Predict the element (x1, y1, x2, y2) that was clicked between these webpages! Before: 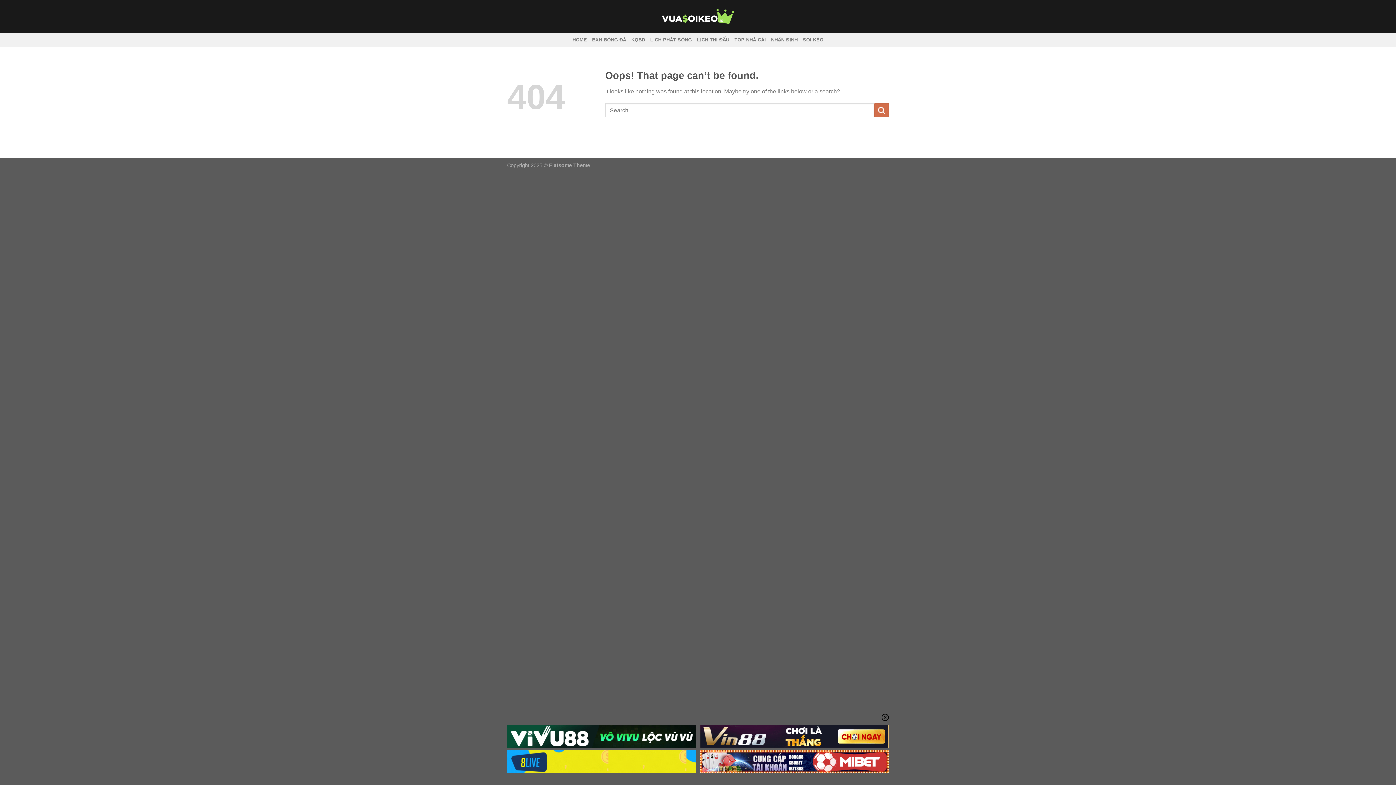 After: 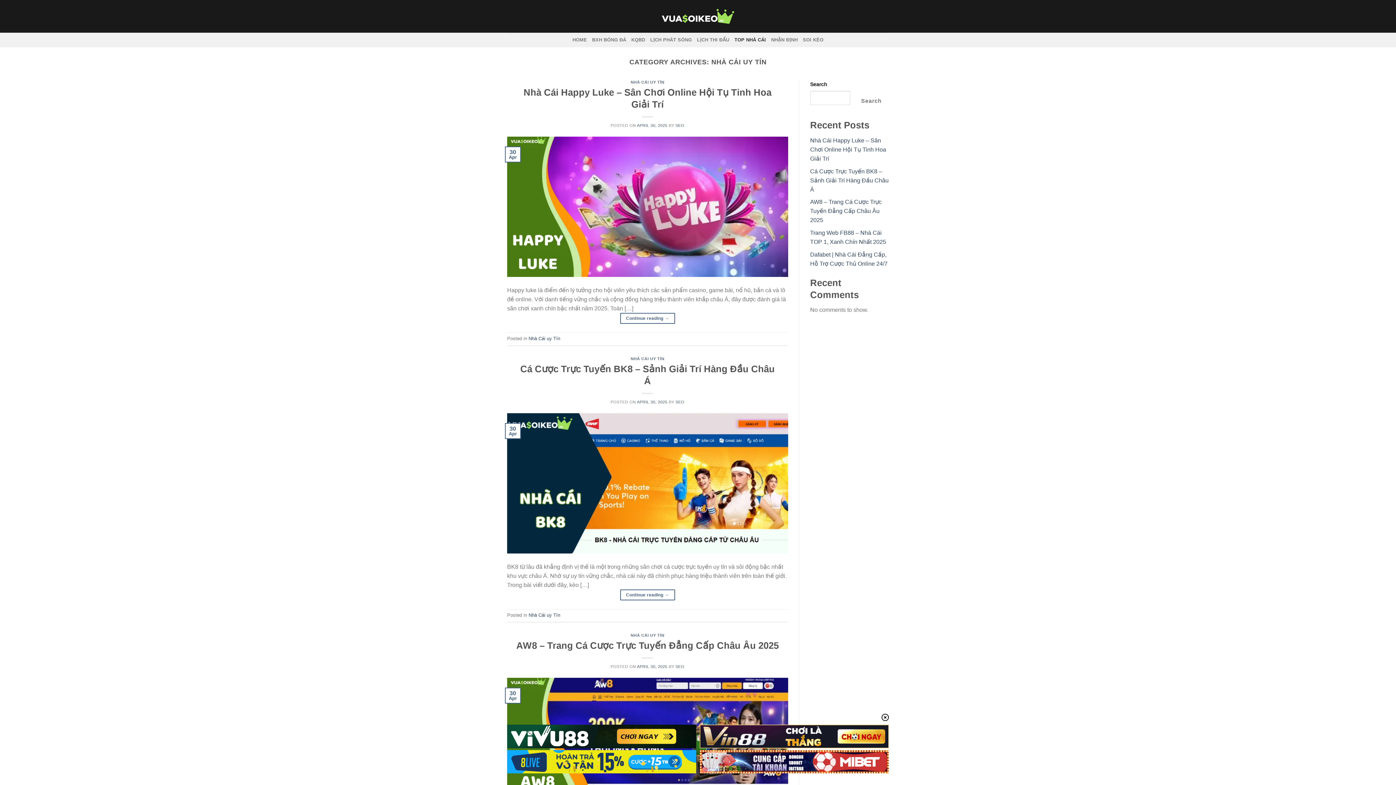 Action: bbox: (734, 32, 766, 47) label: TOP NHÀ CÁI